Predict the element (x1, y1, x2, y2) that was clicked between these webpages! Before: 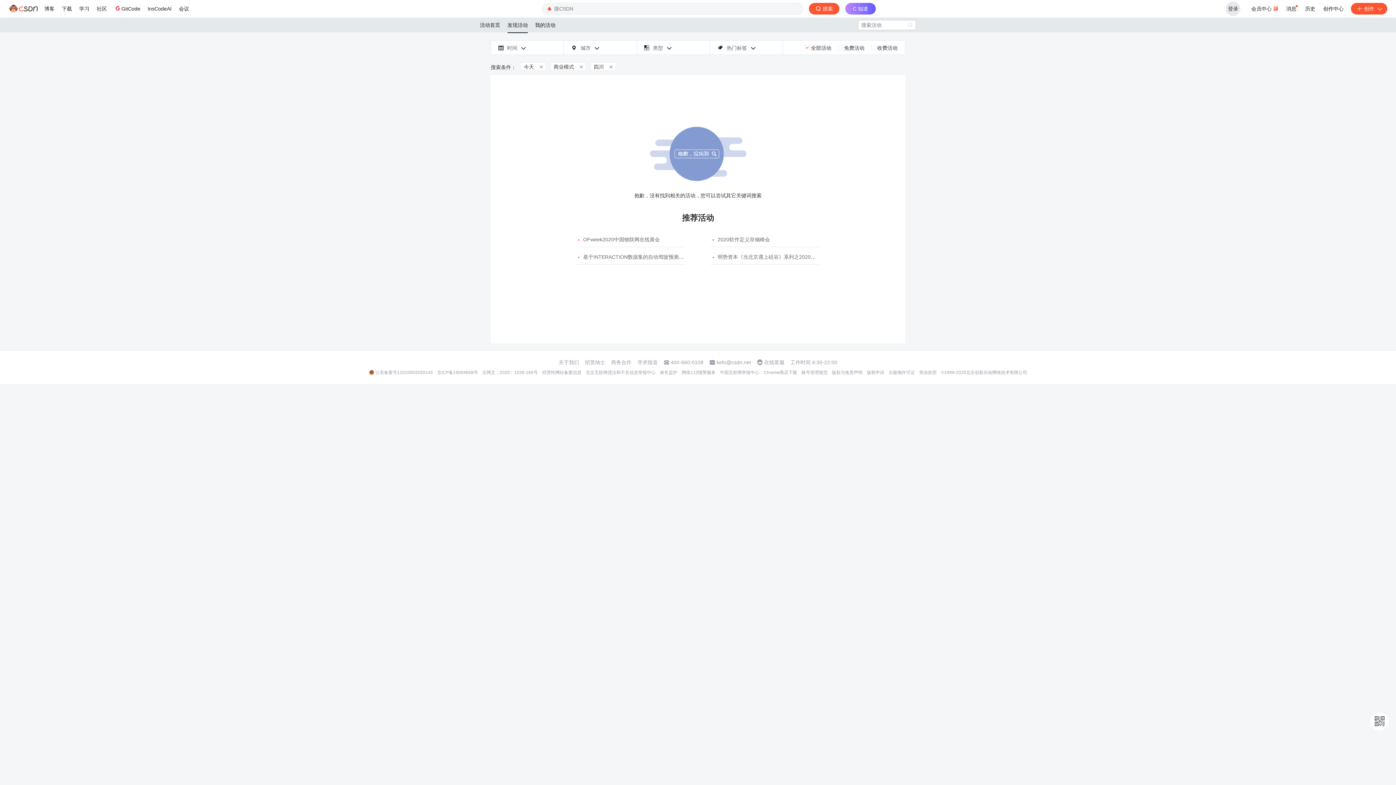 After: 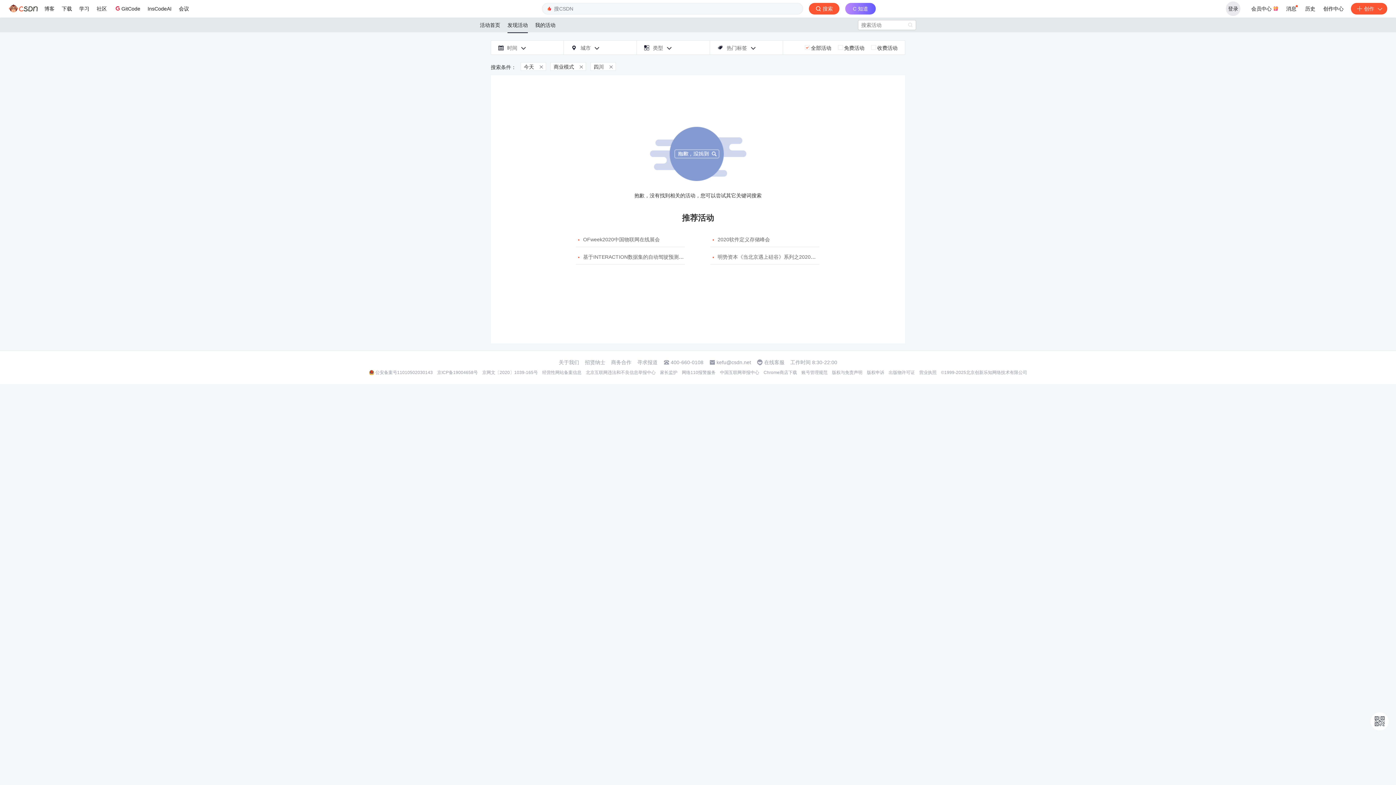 Action: label: 寻求报道 bbox: (637, 359, 657, 365)